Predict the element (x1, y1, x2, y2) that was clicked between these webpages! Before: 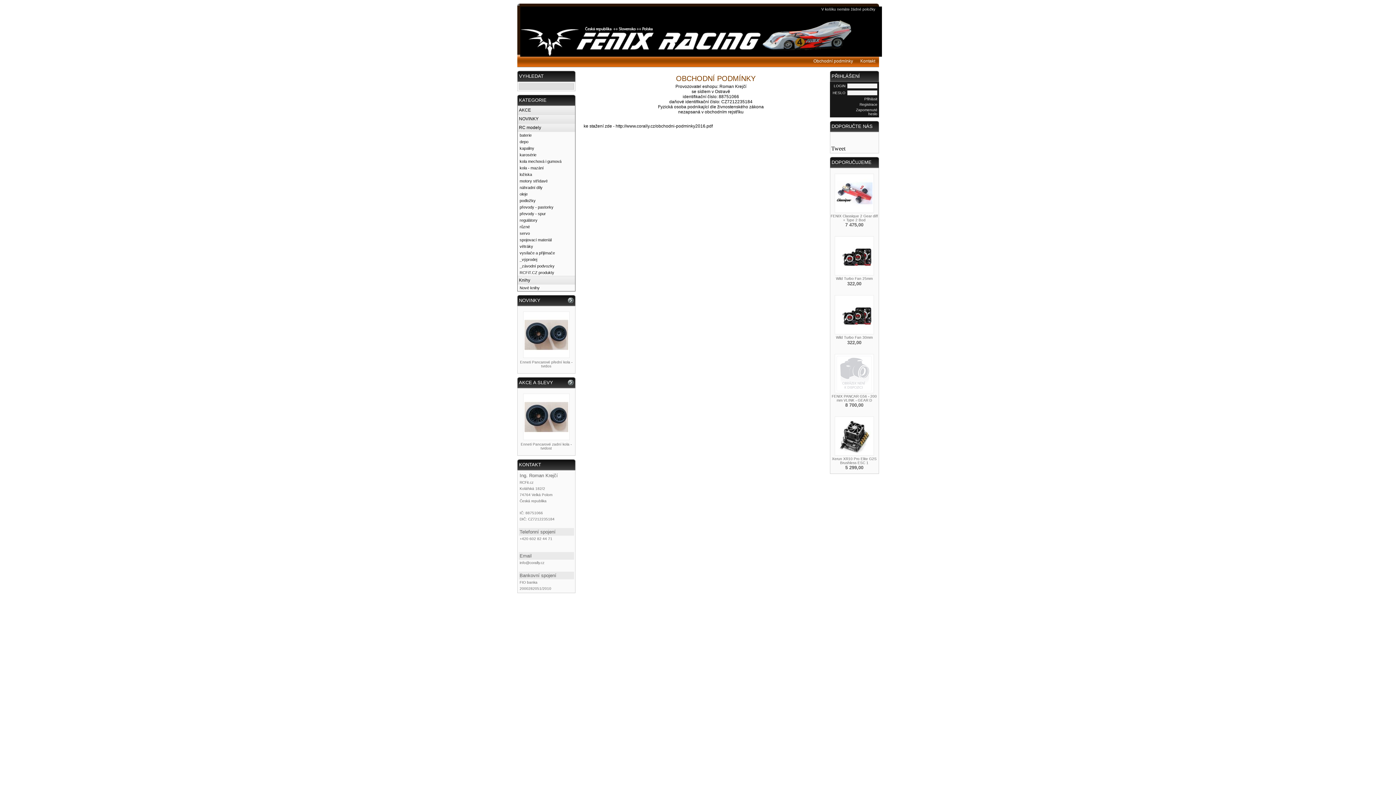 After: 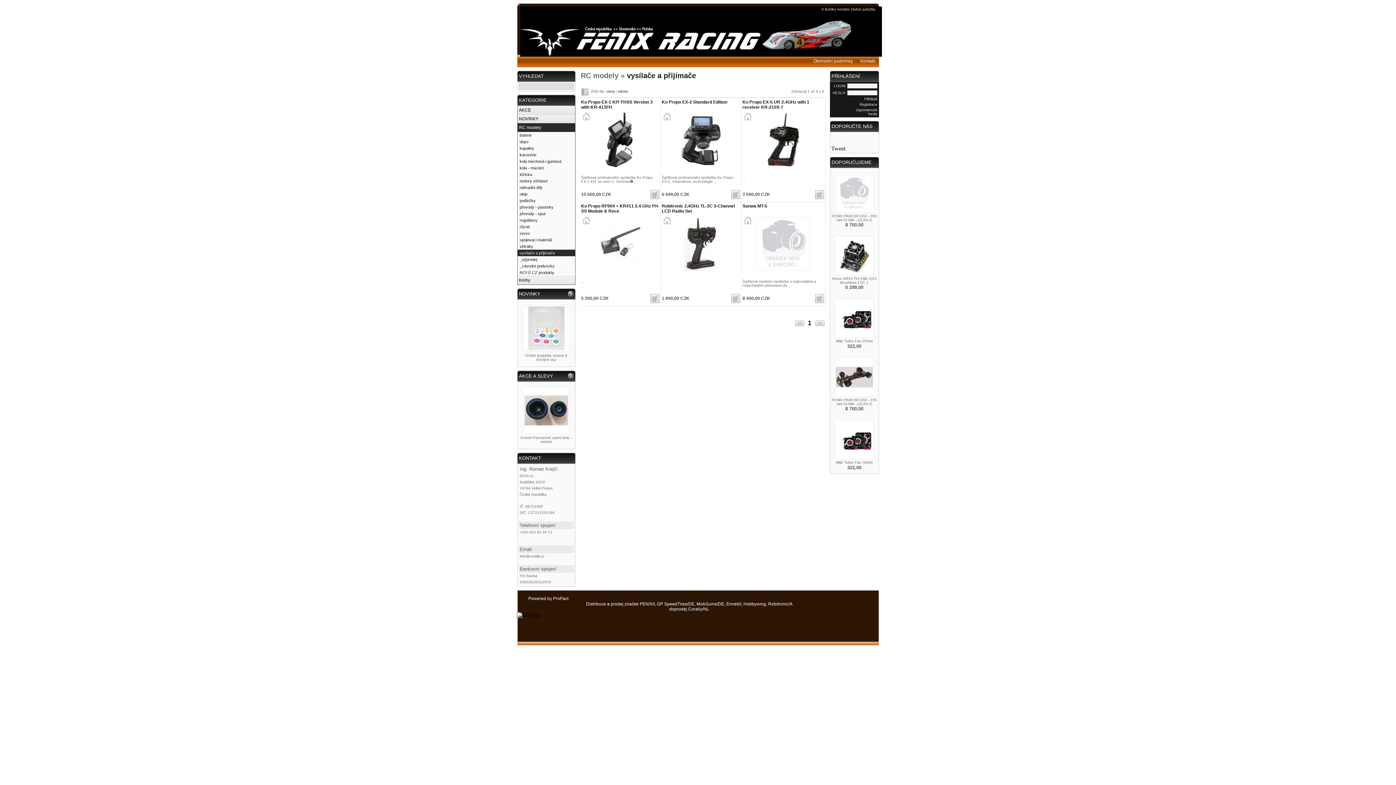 Action: label: vysílače a přijímače bbox: (517, 249, 575, 256)